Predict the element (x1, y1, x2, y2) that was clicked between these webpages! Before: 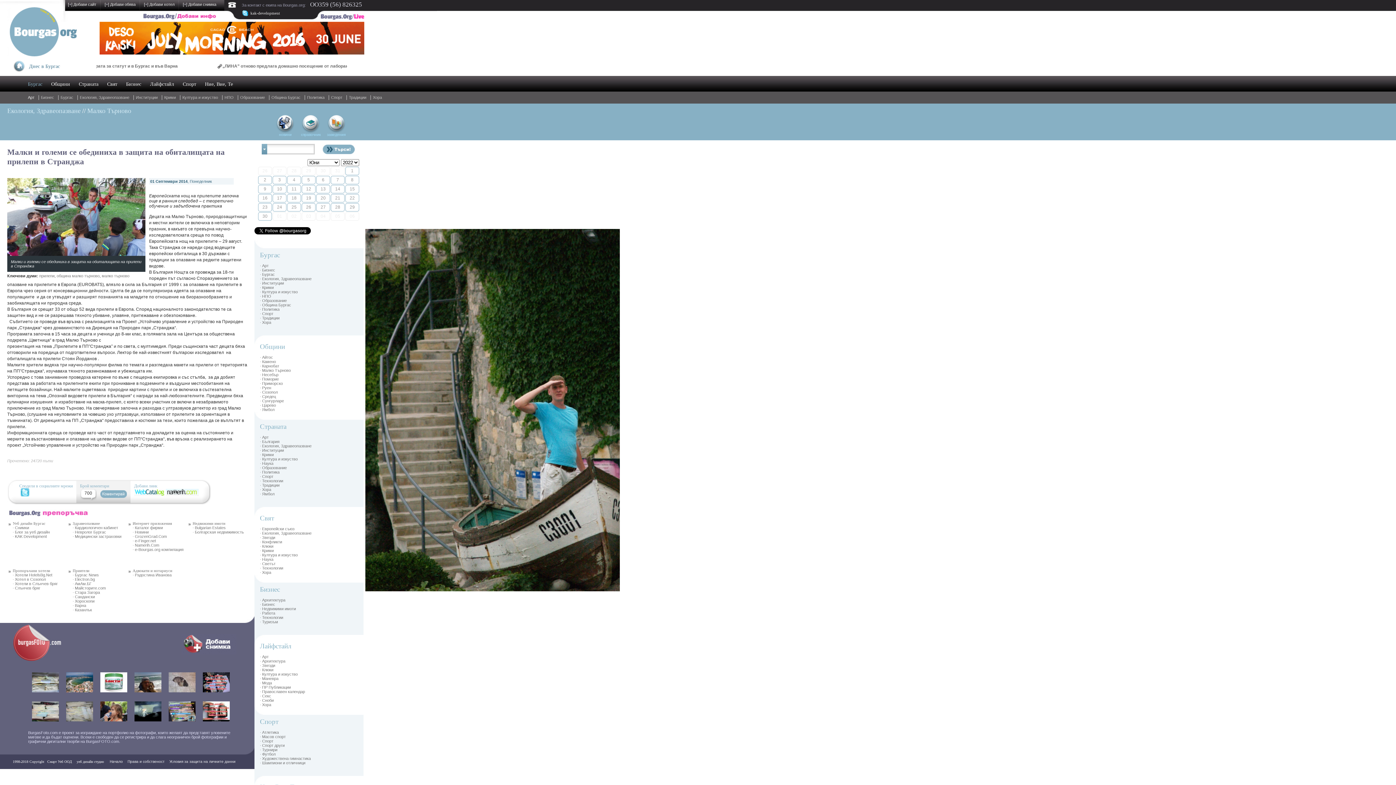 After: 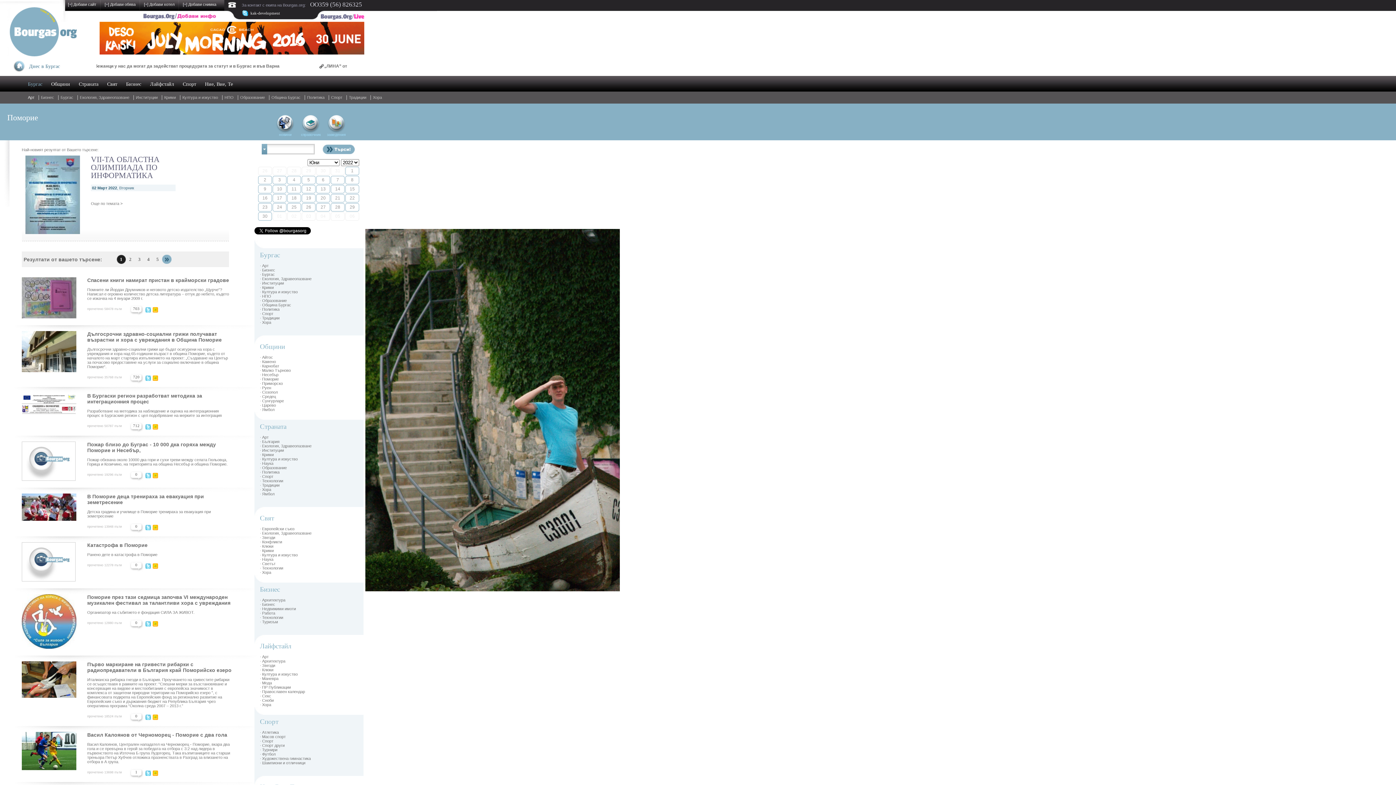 Action: bbox: (260, 377, 278, 381) label: · Поморие